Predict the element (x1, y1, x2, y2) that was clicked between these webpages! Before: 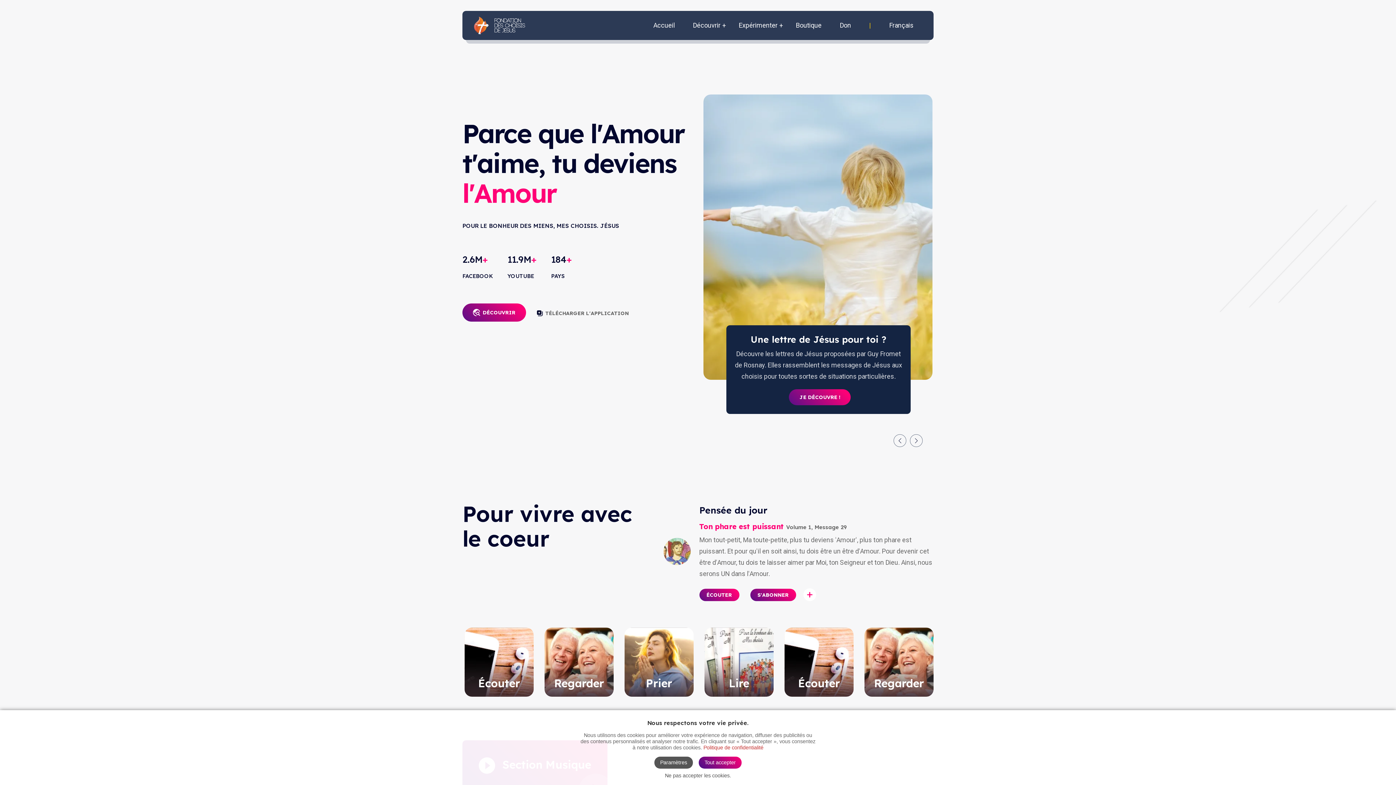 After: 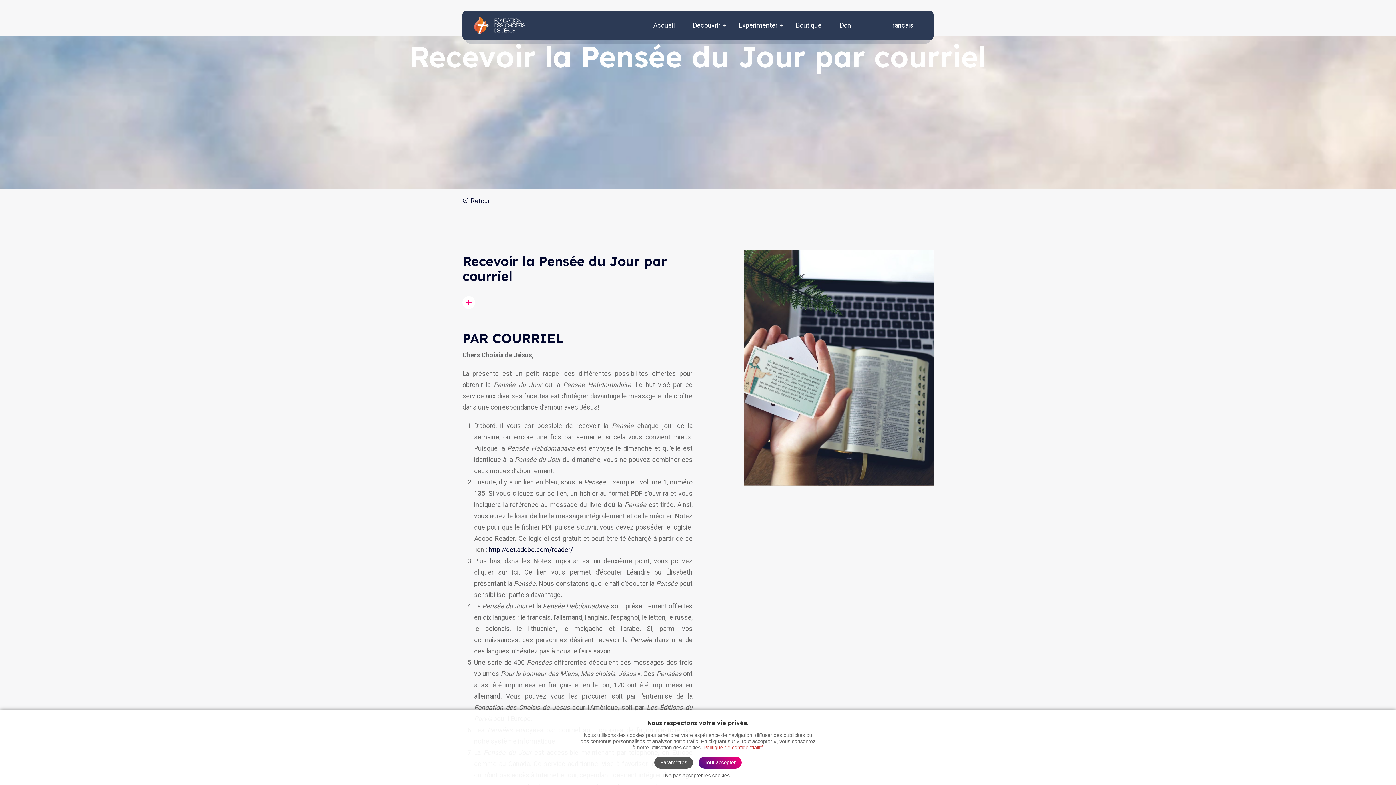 Action: bbox: (750, 588, 796, 601) label: S'ABONNER